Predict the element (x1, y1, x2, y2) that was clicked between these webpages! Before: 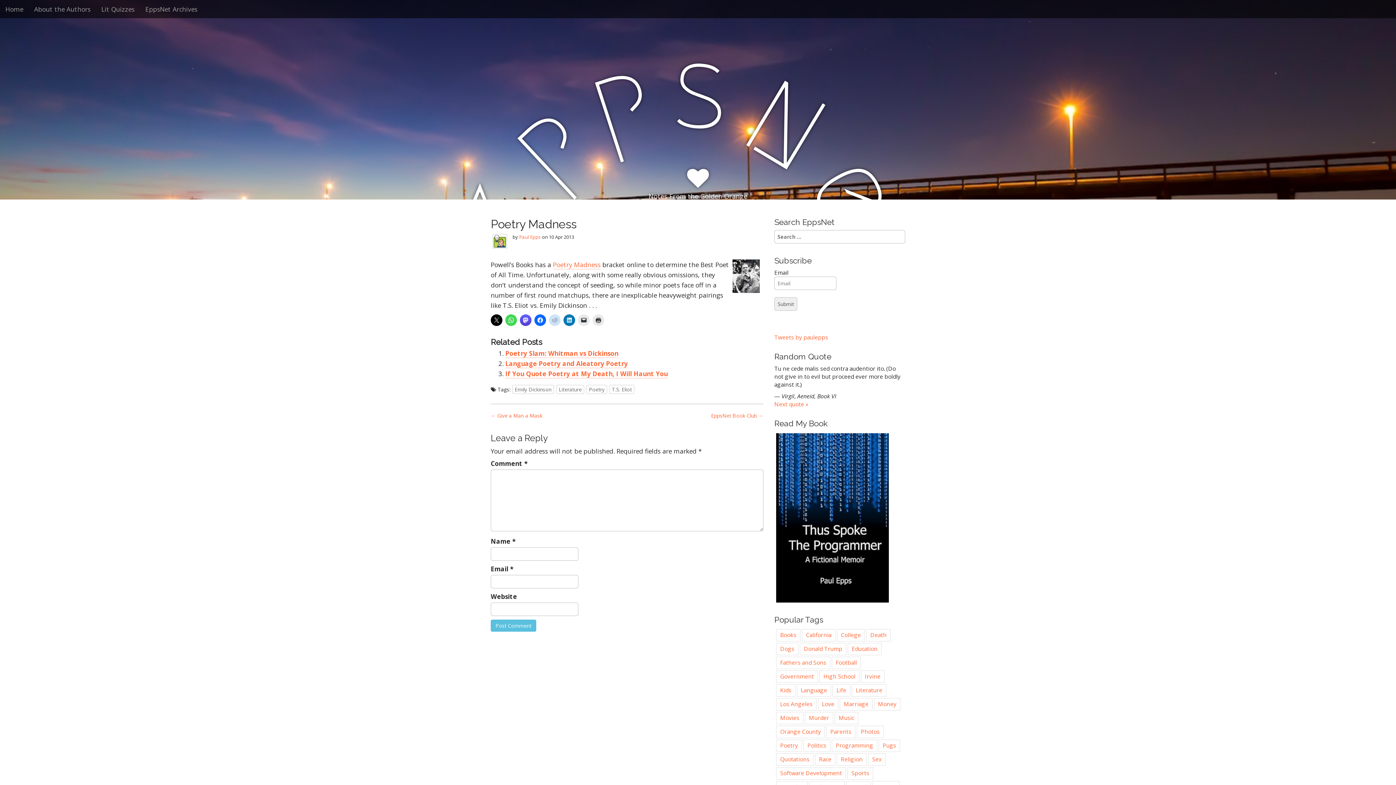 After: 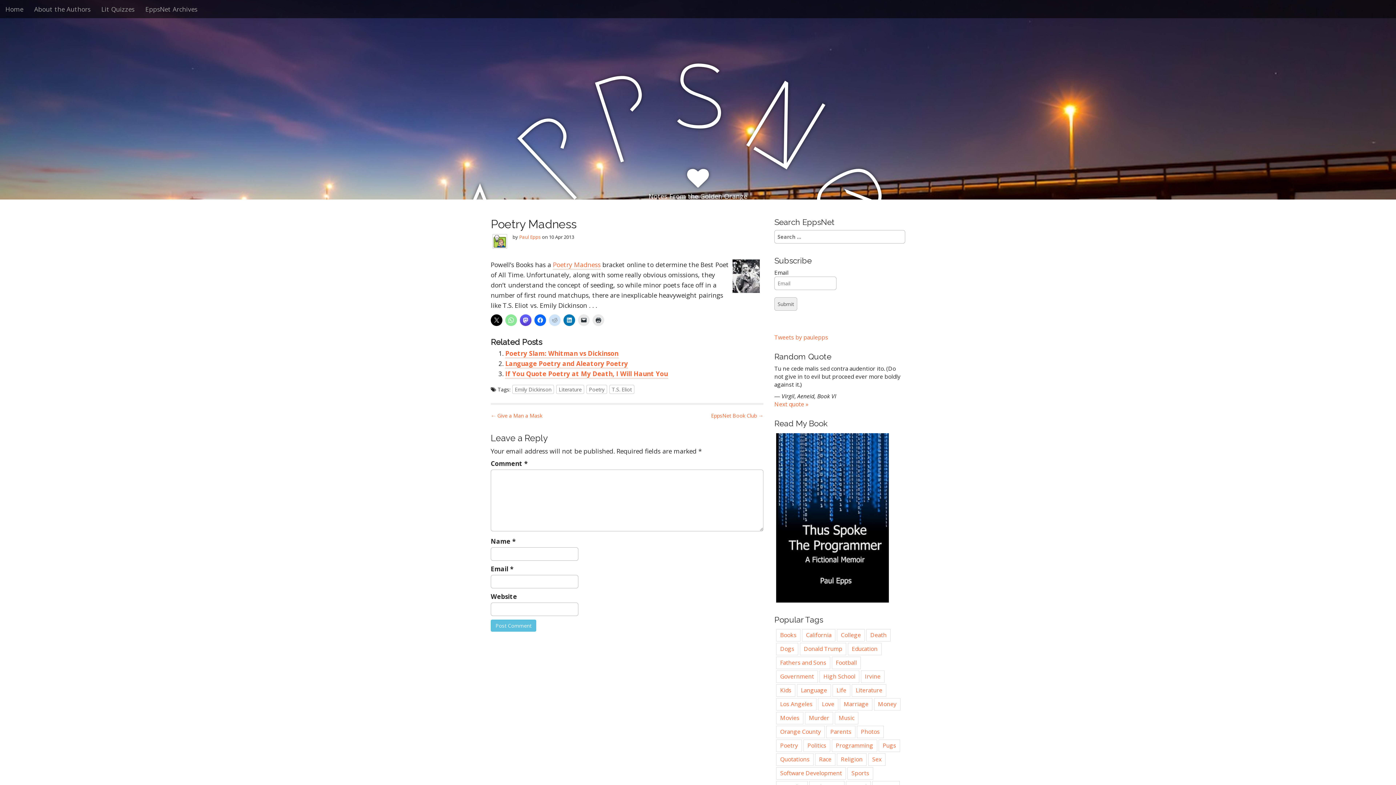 Action: bbox: (505, 314, 517, 326)